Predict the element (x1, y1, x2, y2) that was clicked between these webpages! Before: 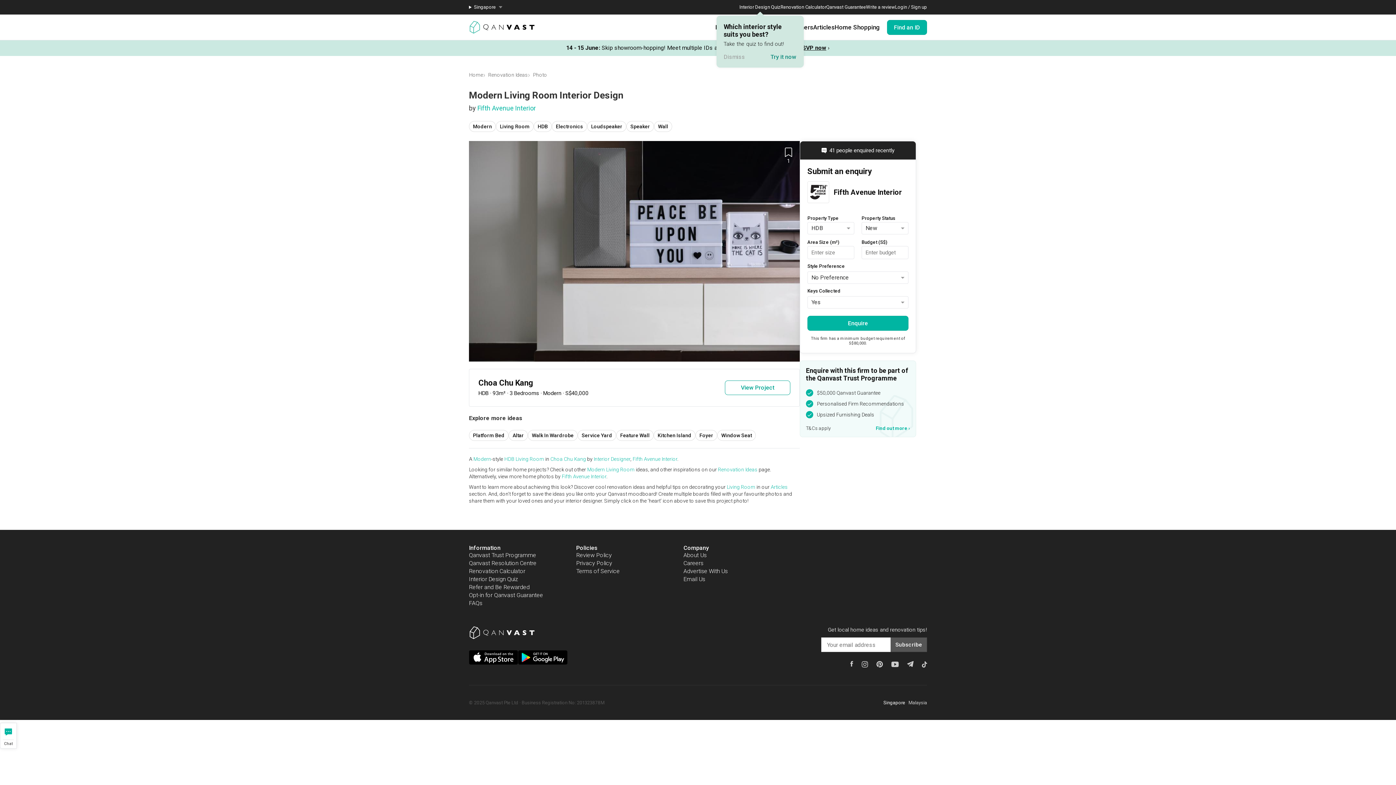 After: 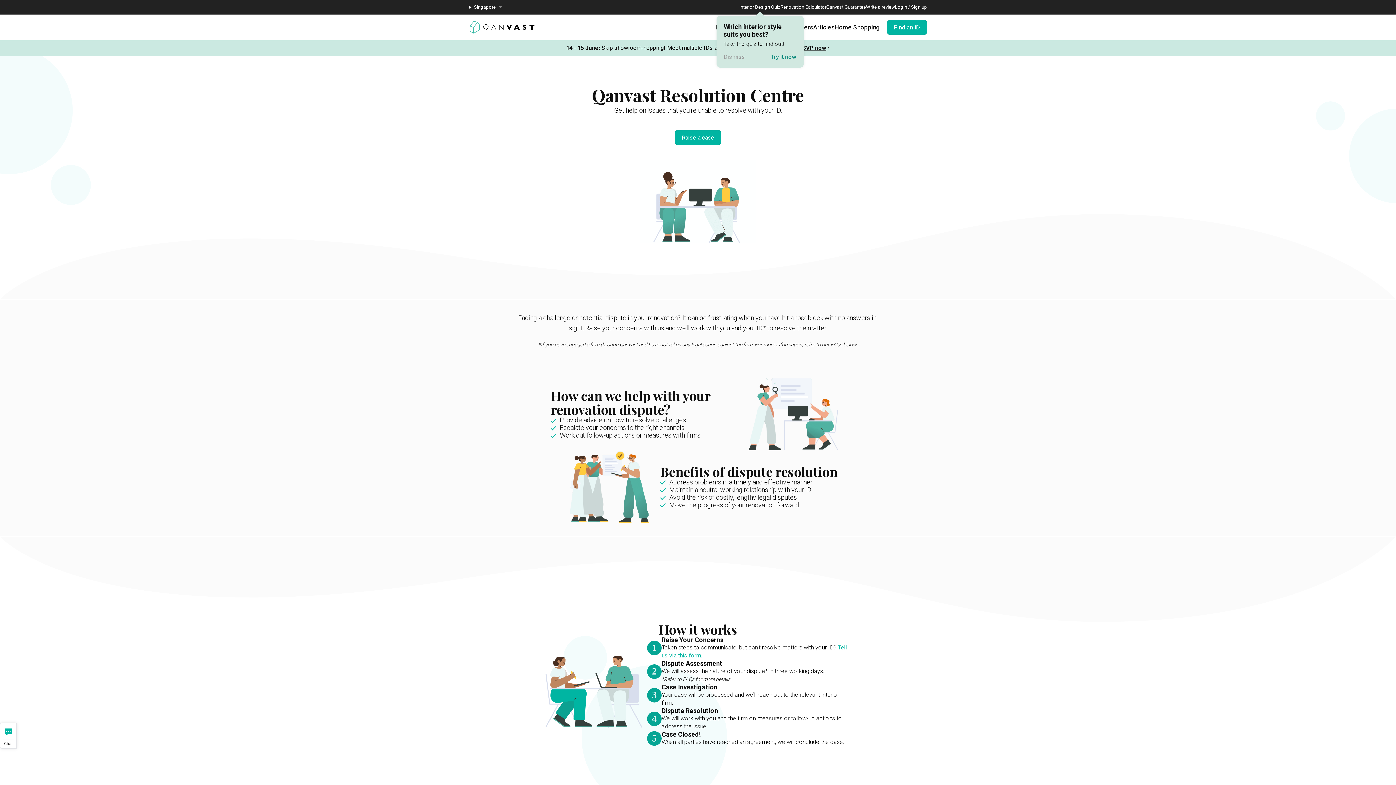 Action: label: Qanvast Resolution Centre bbox: (469, 560, 536, 566)